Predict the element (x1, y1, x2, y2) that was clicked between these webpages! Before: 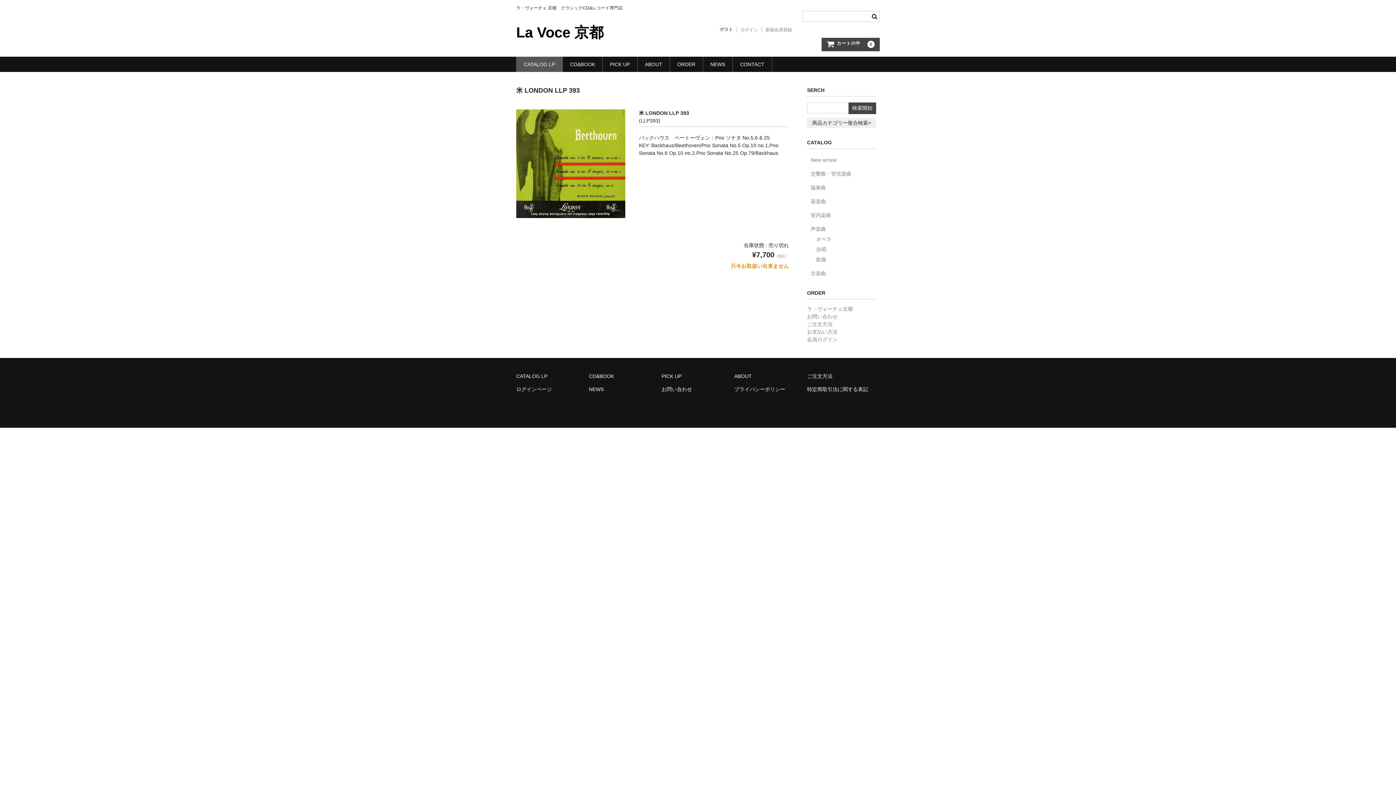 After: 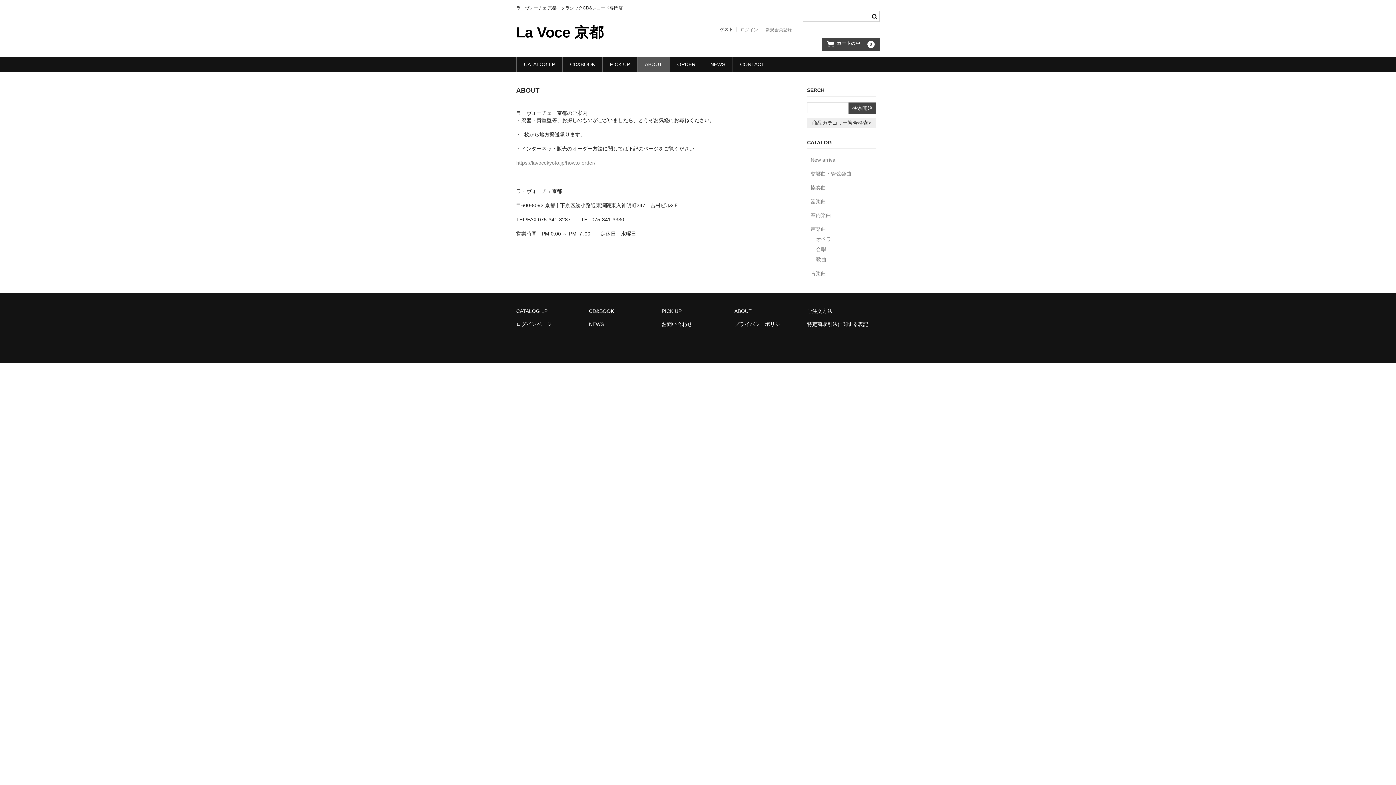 Action: bbox: (734, 373, 752, 379) label: ABOUT